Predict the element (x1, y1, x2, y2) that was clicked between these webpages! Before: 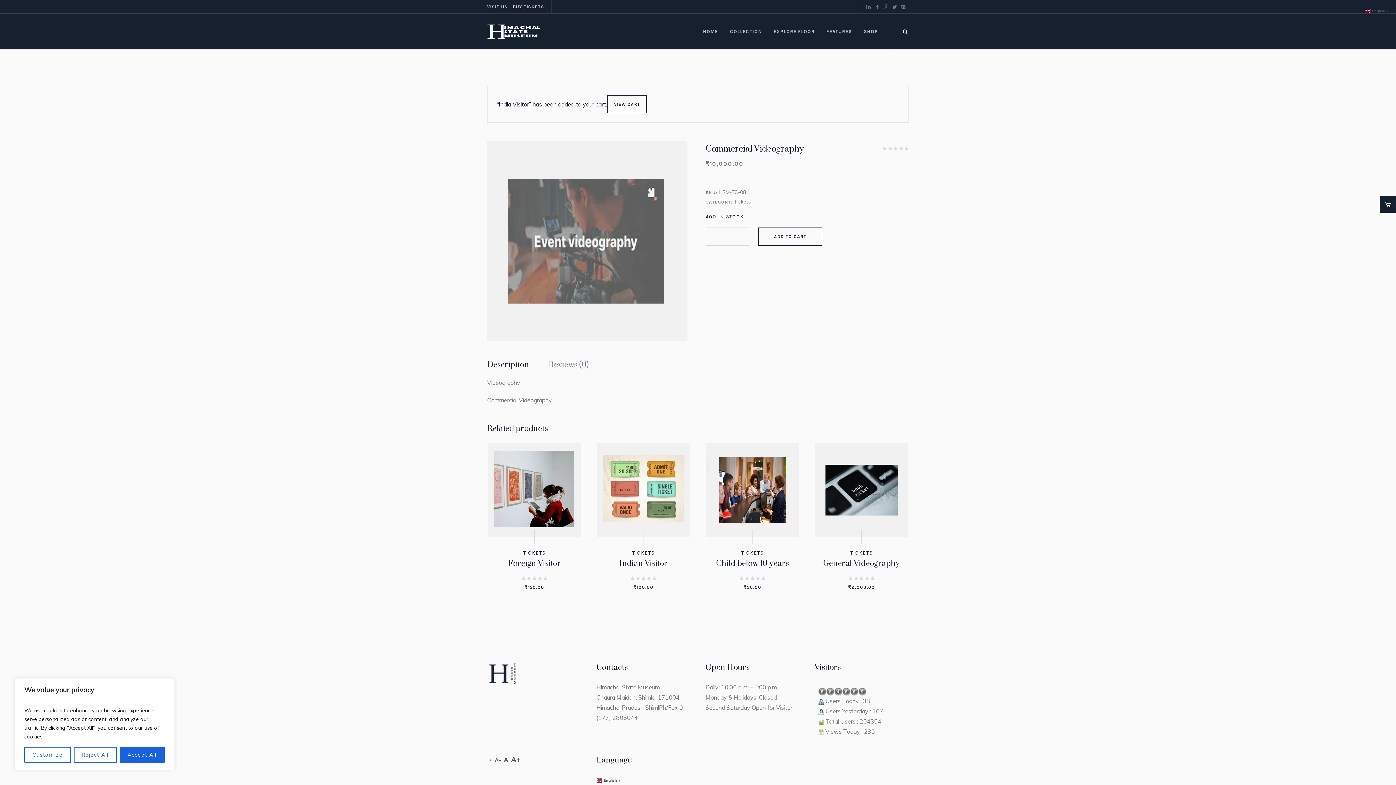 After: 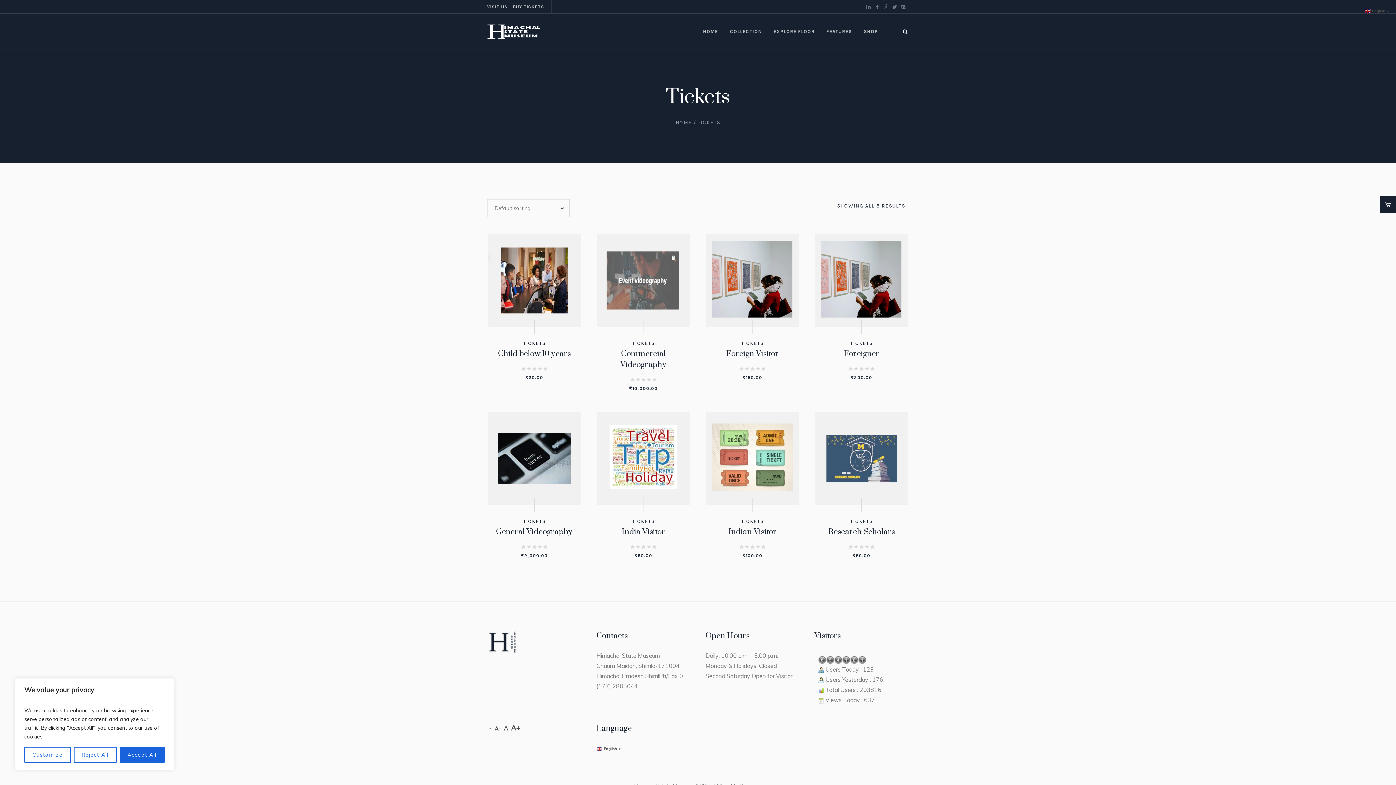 Action: label: TICKETS bbox: (632, 550, 654, 556)